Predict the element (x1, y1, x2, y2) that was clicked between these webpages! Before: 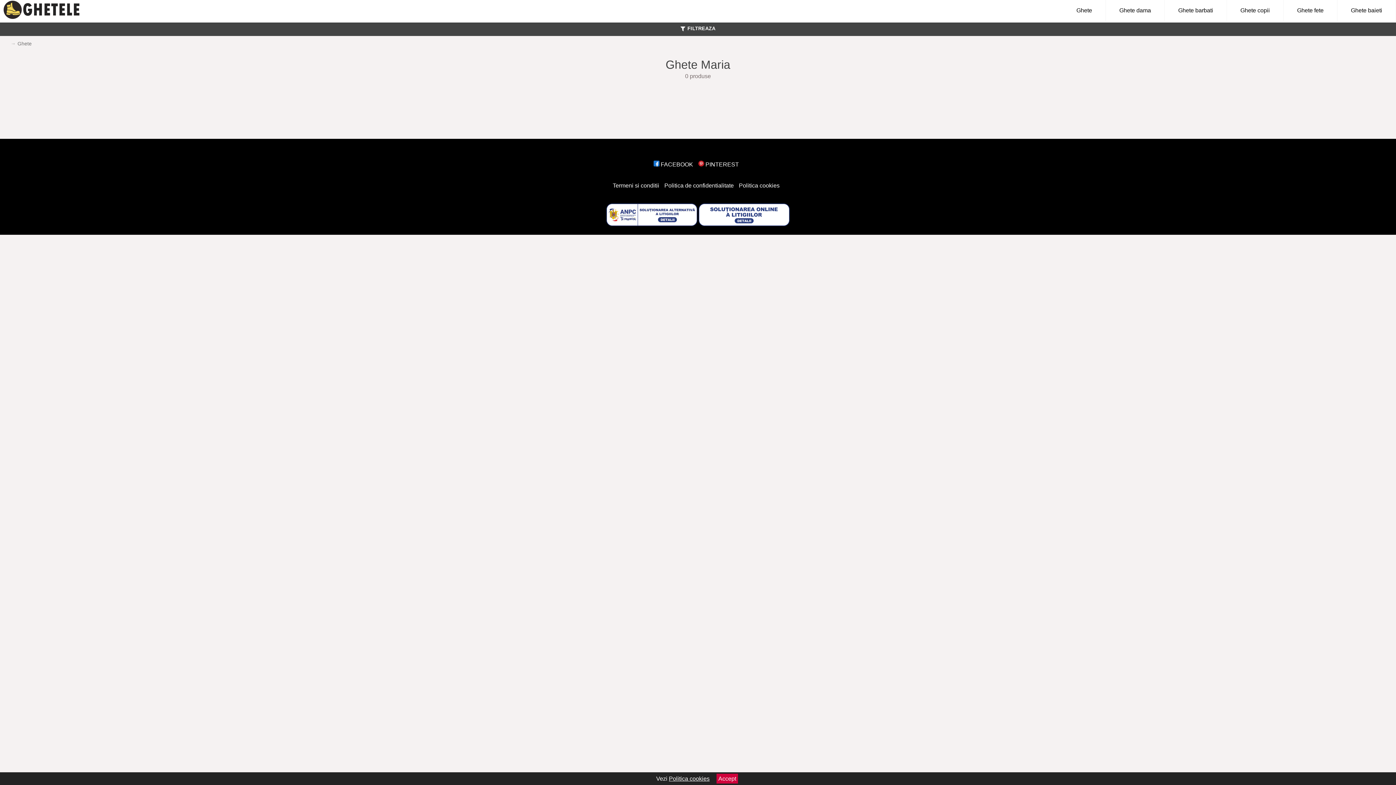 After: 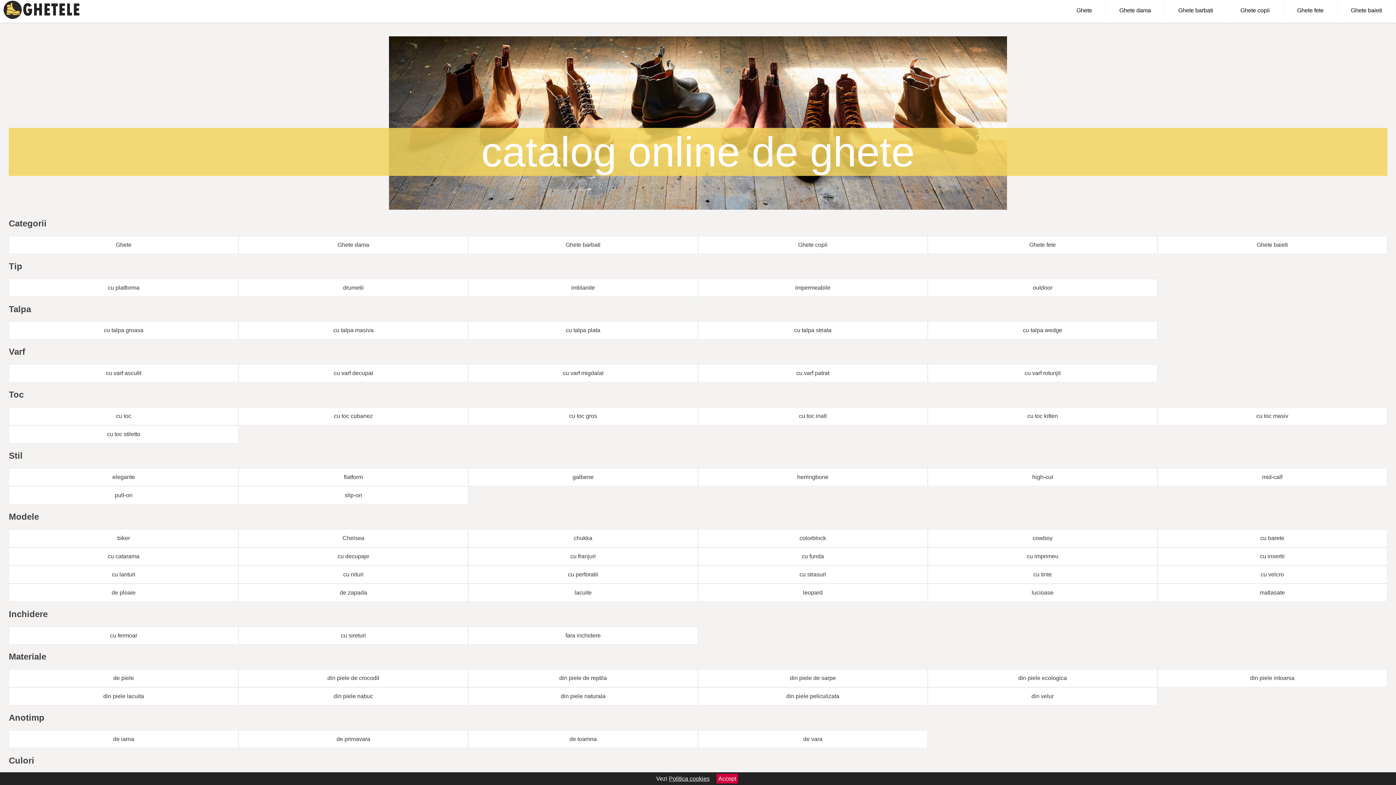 Action: bbox: (3, 0, 80, 21)